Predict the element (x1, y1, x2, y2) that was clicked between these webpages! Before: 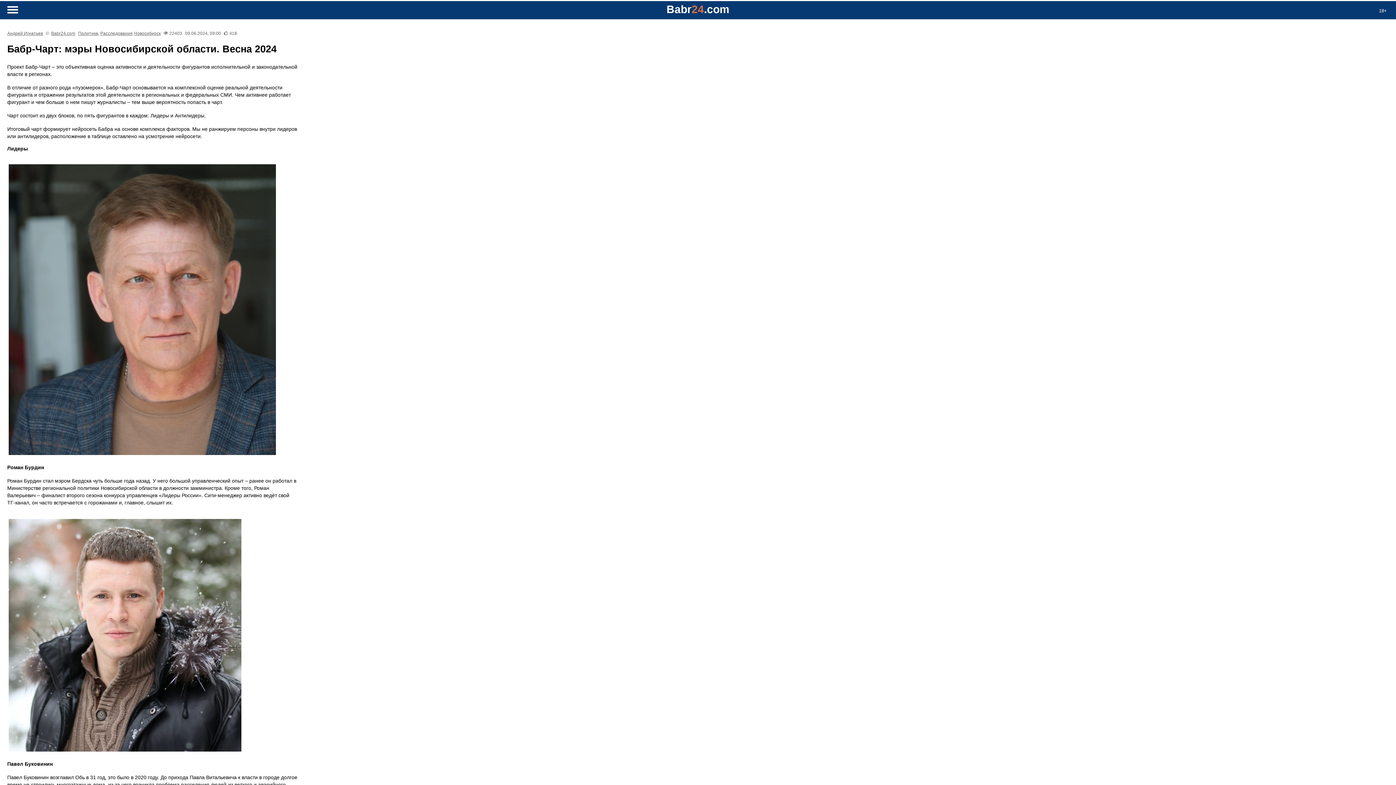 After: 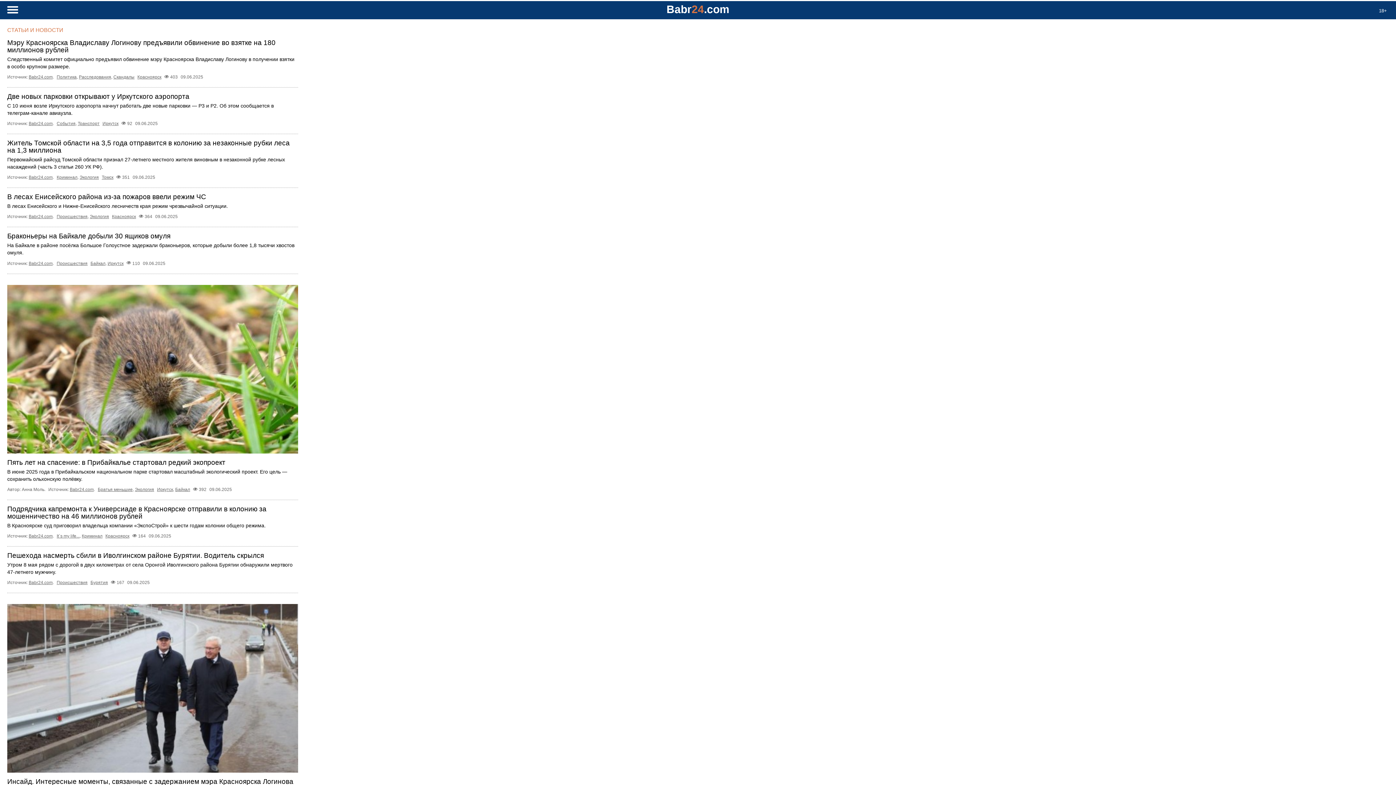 Action: bbox: (666, 8, 729, 14) label: Babr24.com